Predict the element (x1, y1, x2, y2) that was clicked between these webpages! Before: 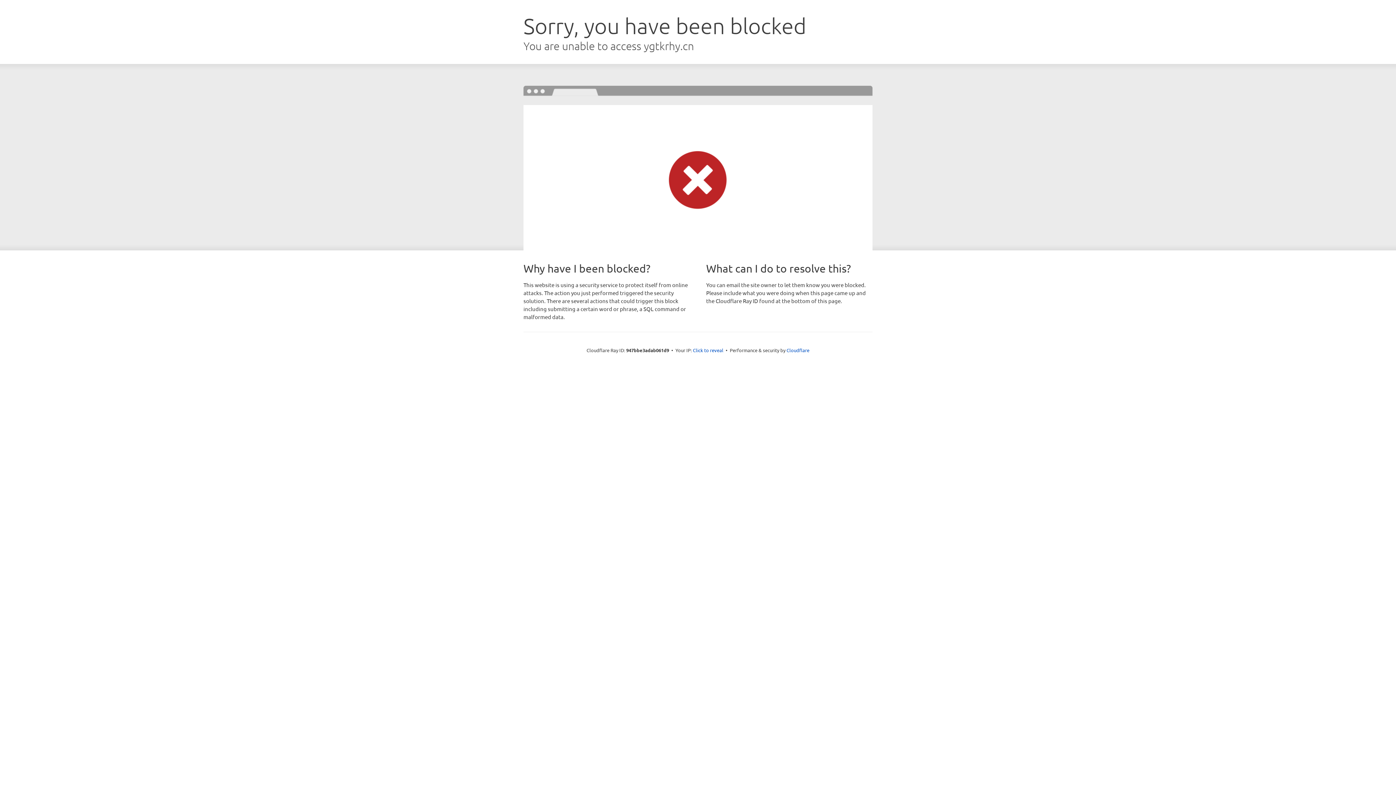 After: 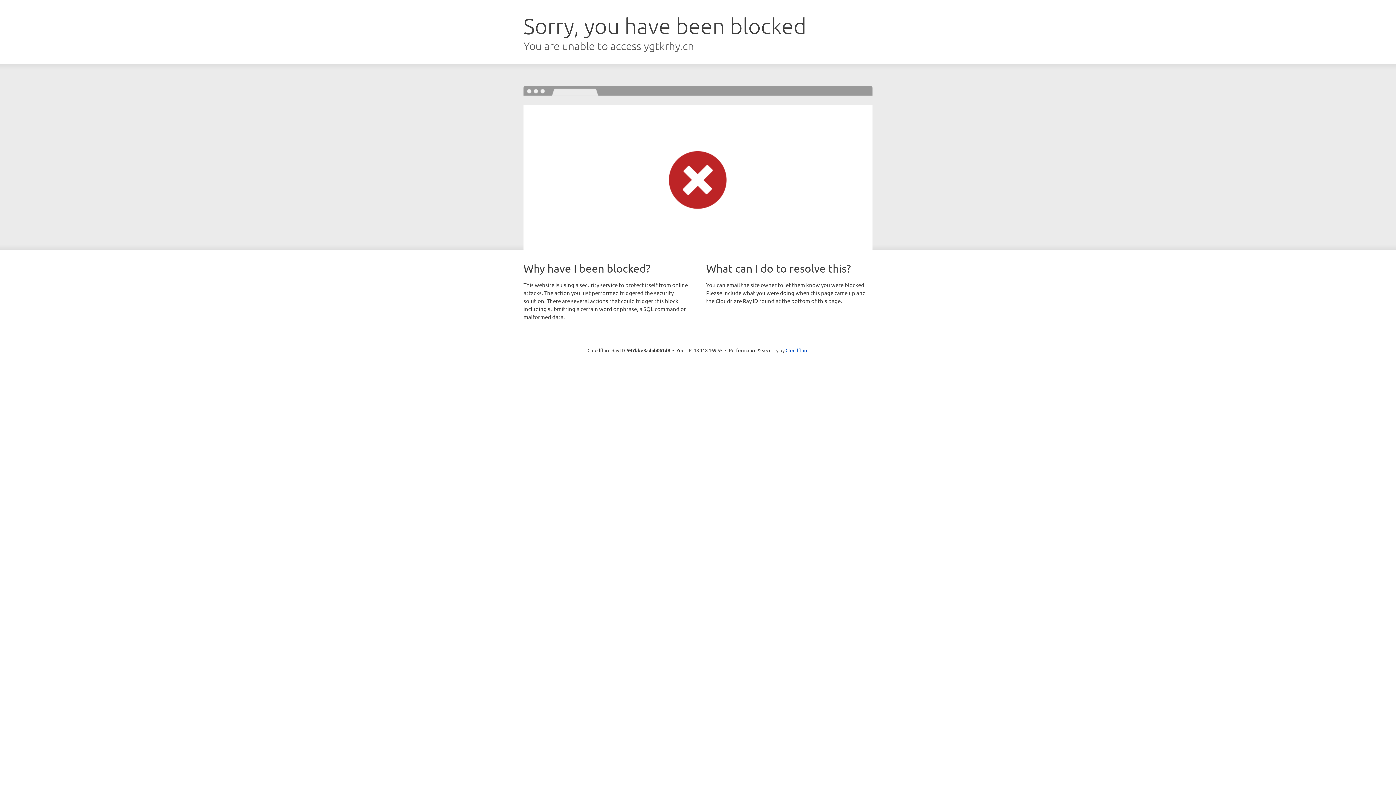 Action: bbox: (693, 346, 723, 353) label: Click to reveal